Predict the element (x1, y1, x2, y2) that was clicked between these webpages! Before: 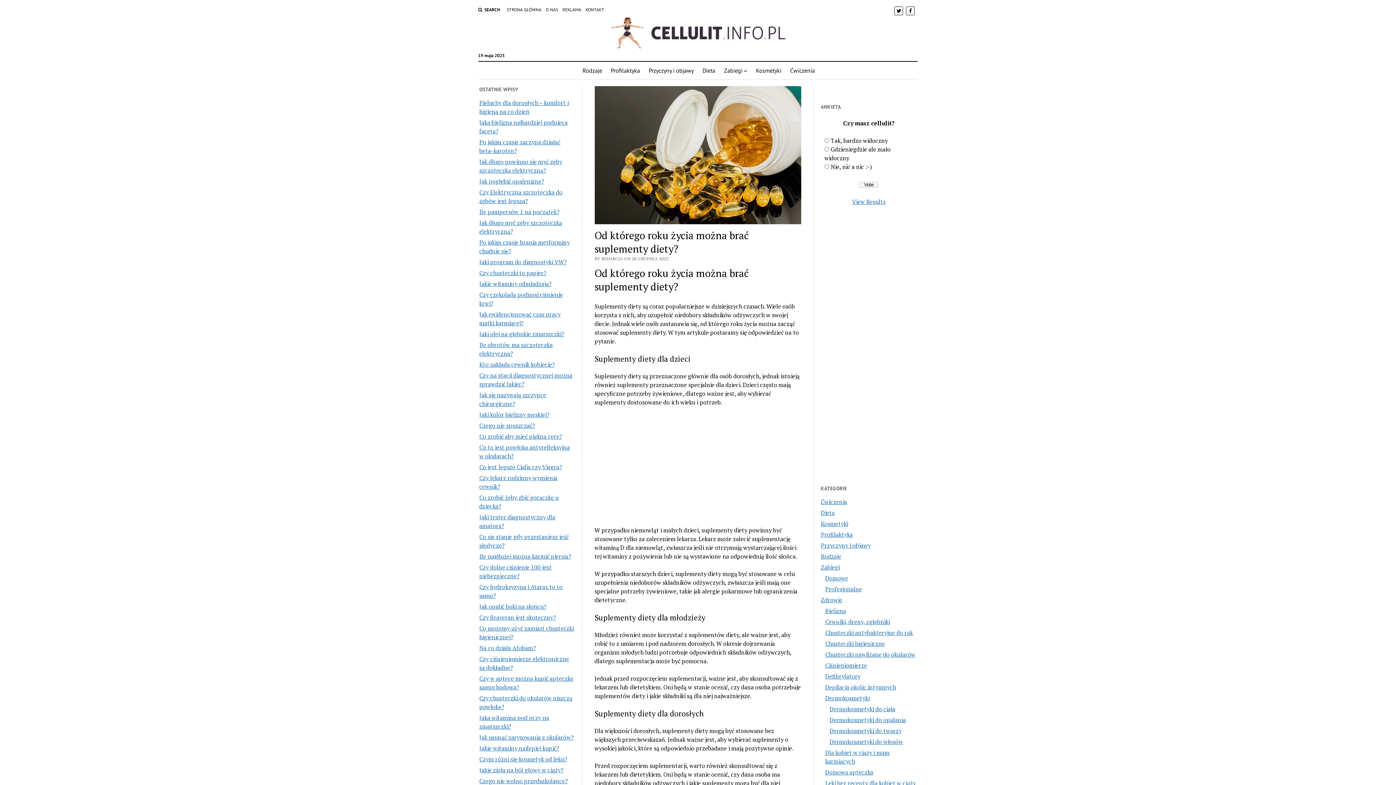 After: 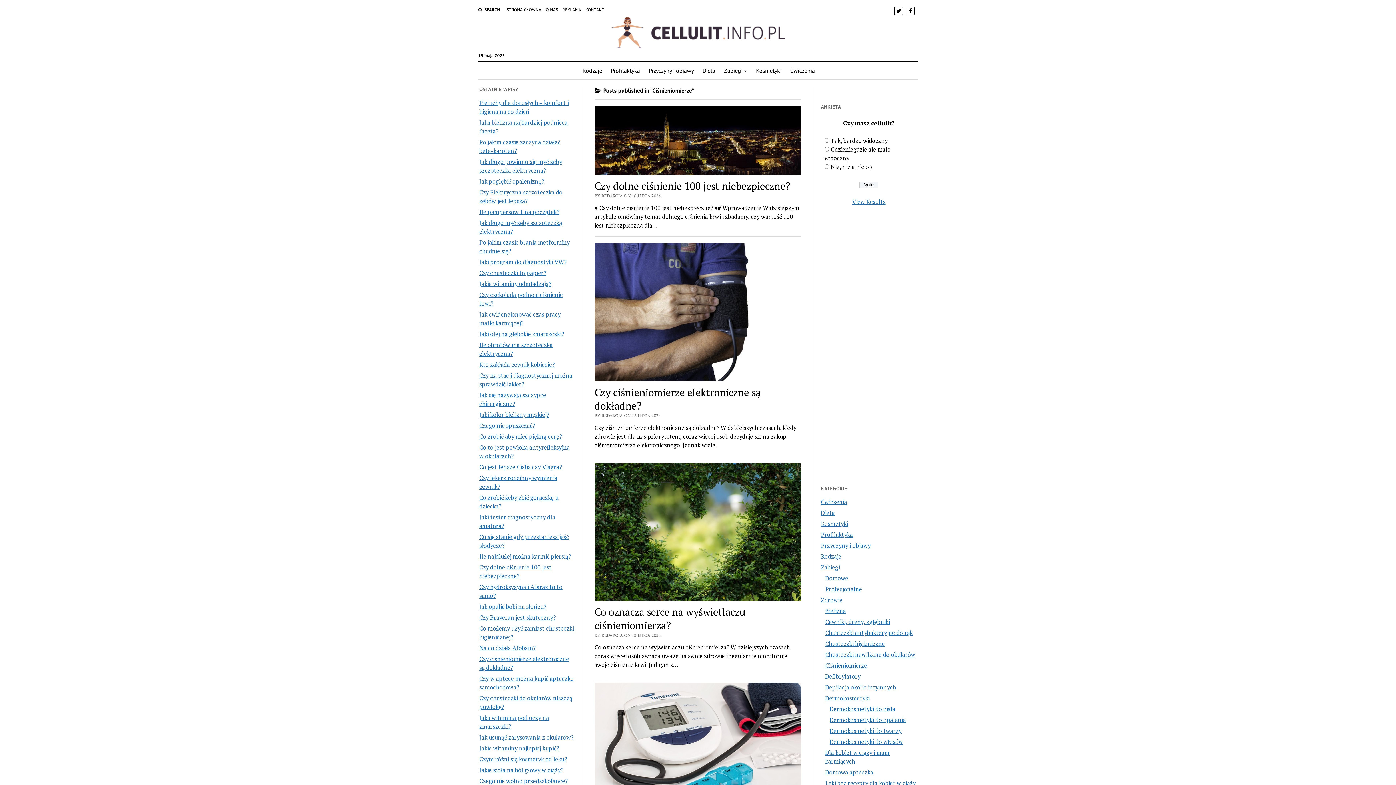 Action: bbox: (825, 661, 867, 669) label: Ciśnieniomierze